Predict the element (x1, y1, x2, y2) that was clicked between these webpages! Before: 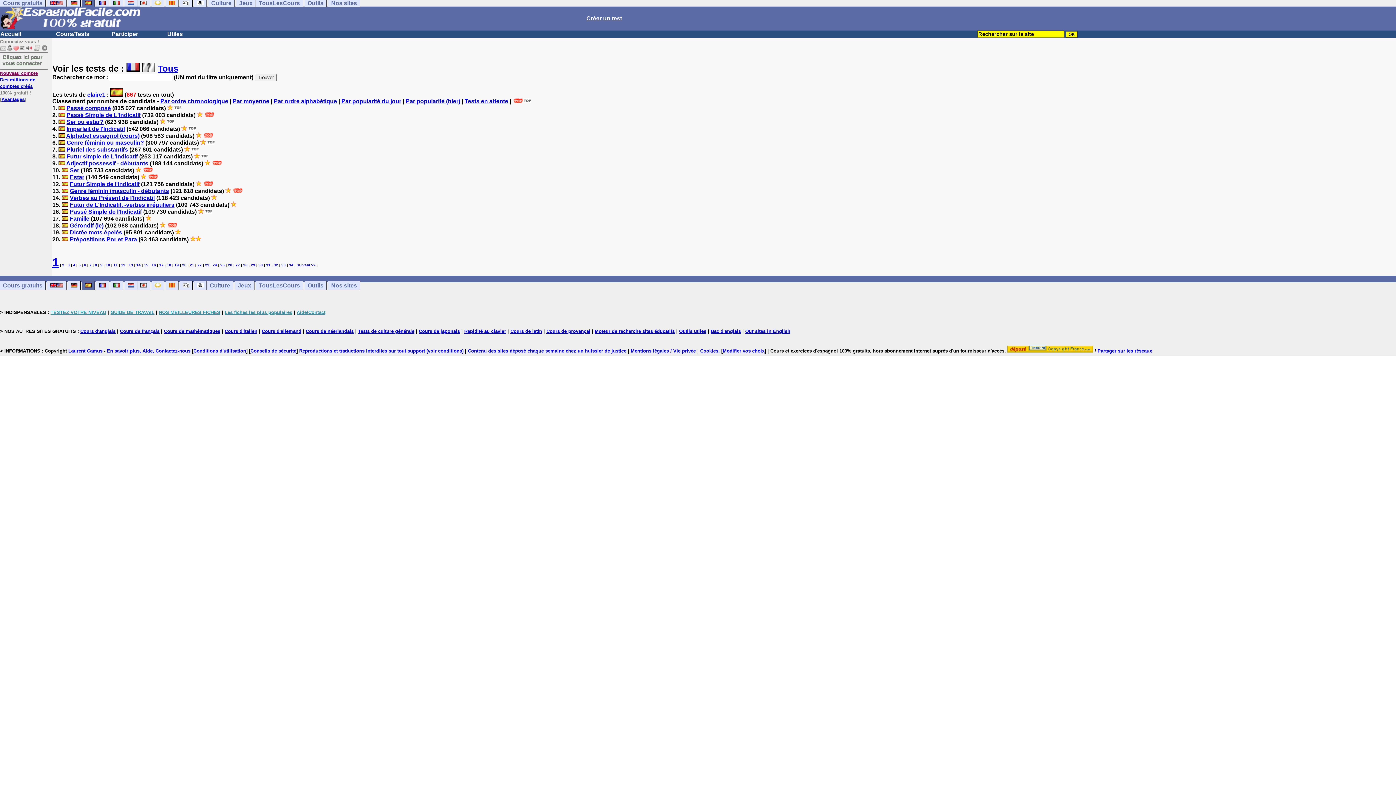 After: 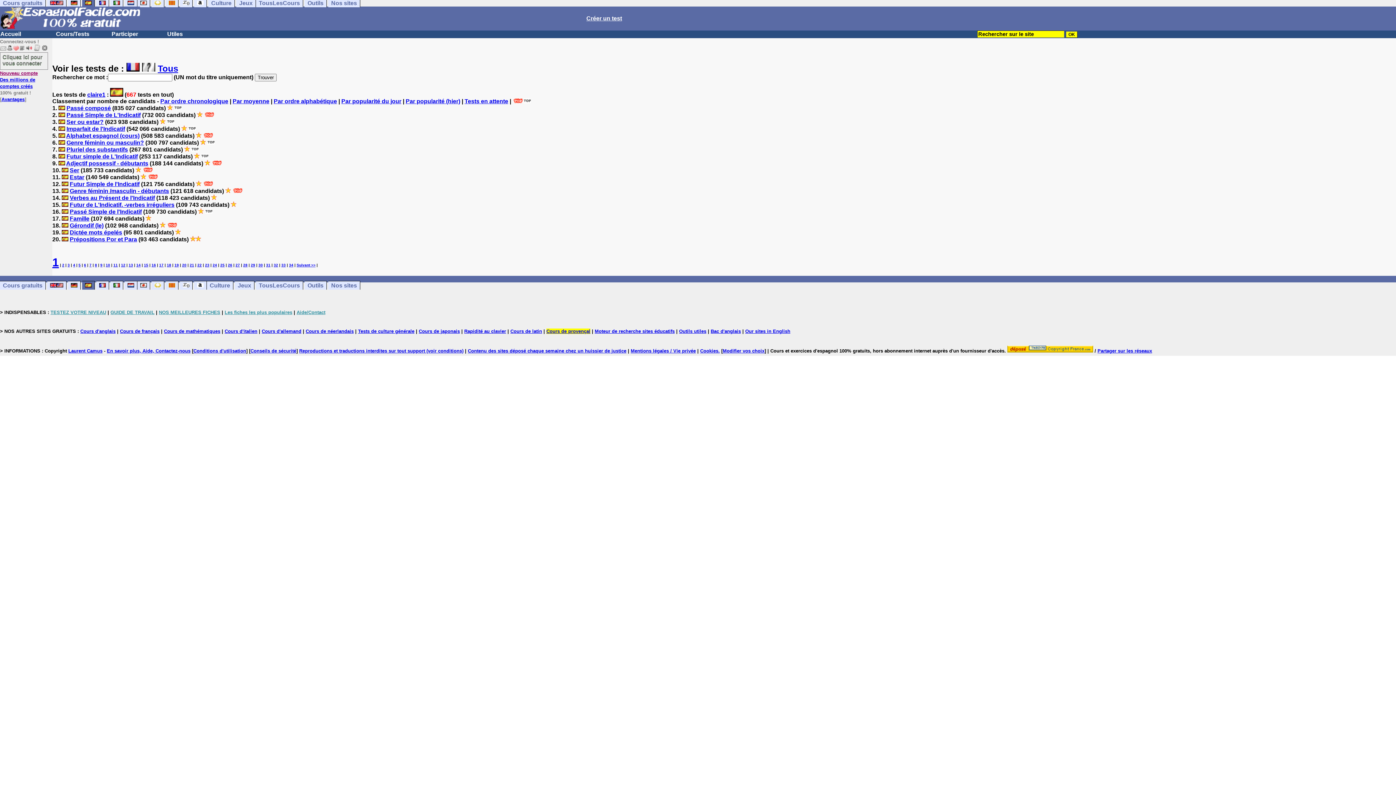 Action: bbox: (546, 328, 590, 334) label: Cours de provençal